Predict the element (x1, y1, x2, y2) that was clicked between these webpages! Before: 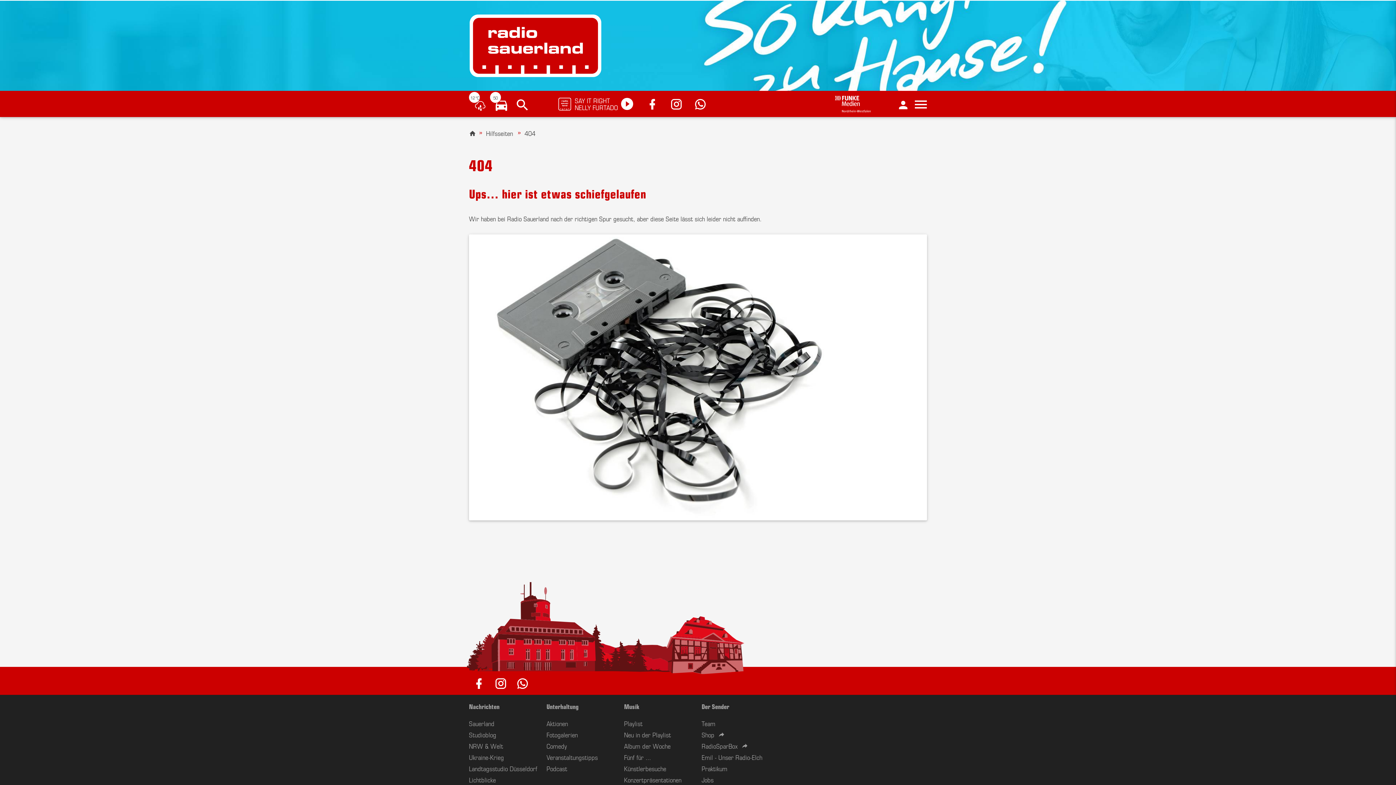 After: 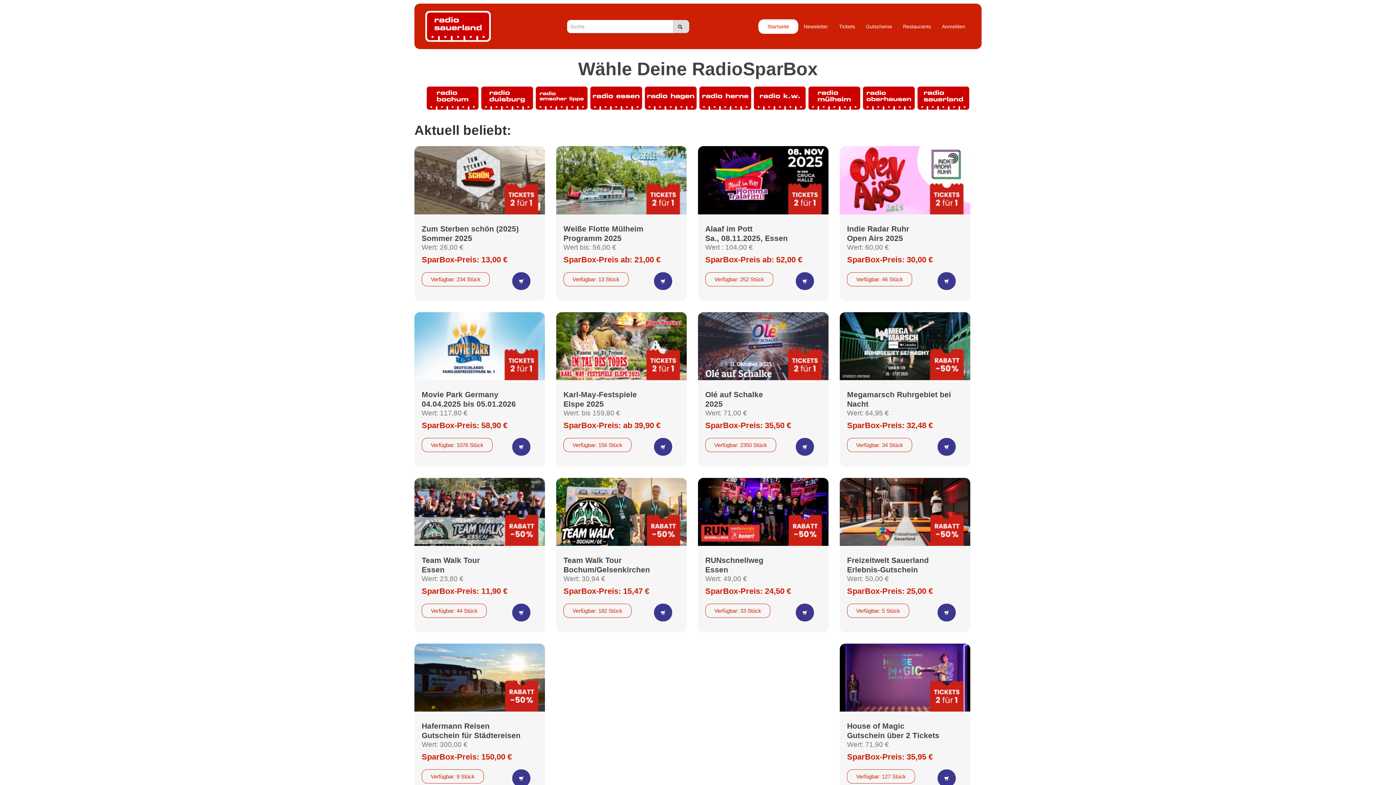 Action: bbox: (701, 741, 748, 750) label: RadioSparBox